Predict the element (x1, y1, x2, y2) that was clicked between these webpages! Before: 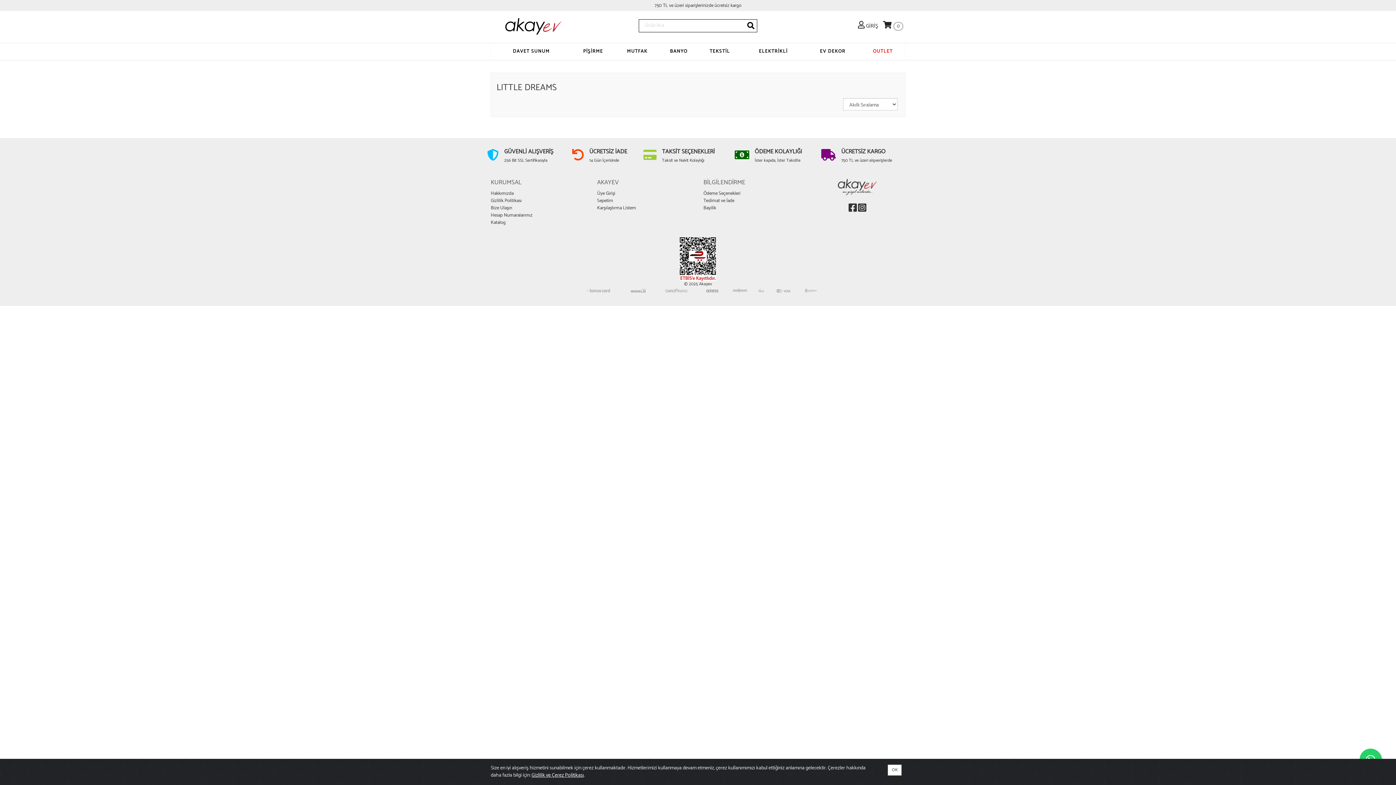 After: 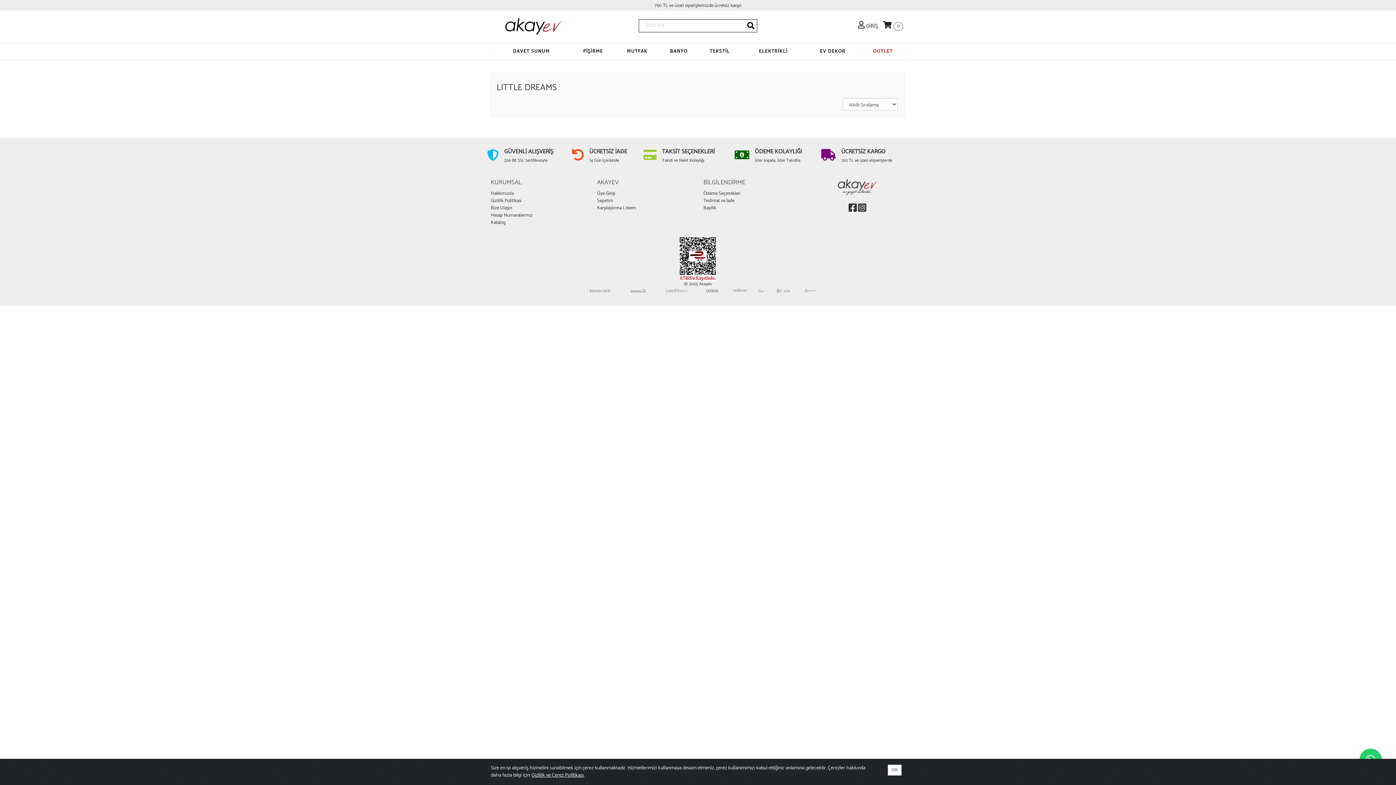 Action: bbox: (531, 771, 584, 780) label: Gizlilik ve Çerez Politikası